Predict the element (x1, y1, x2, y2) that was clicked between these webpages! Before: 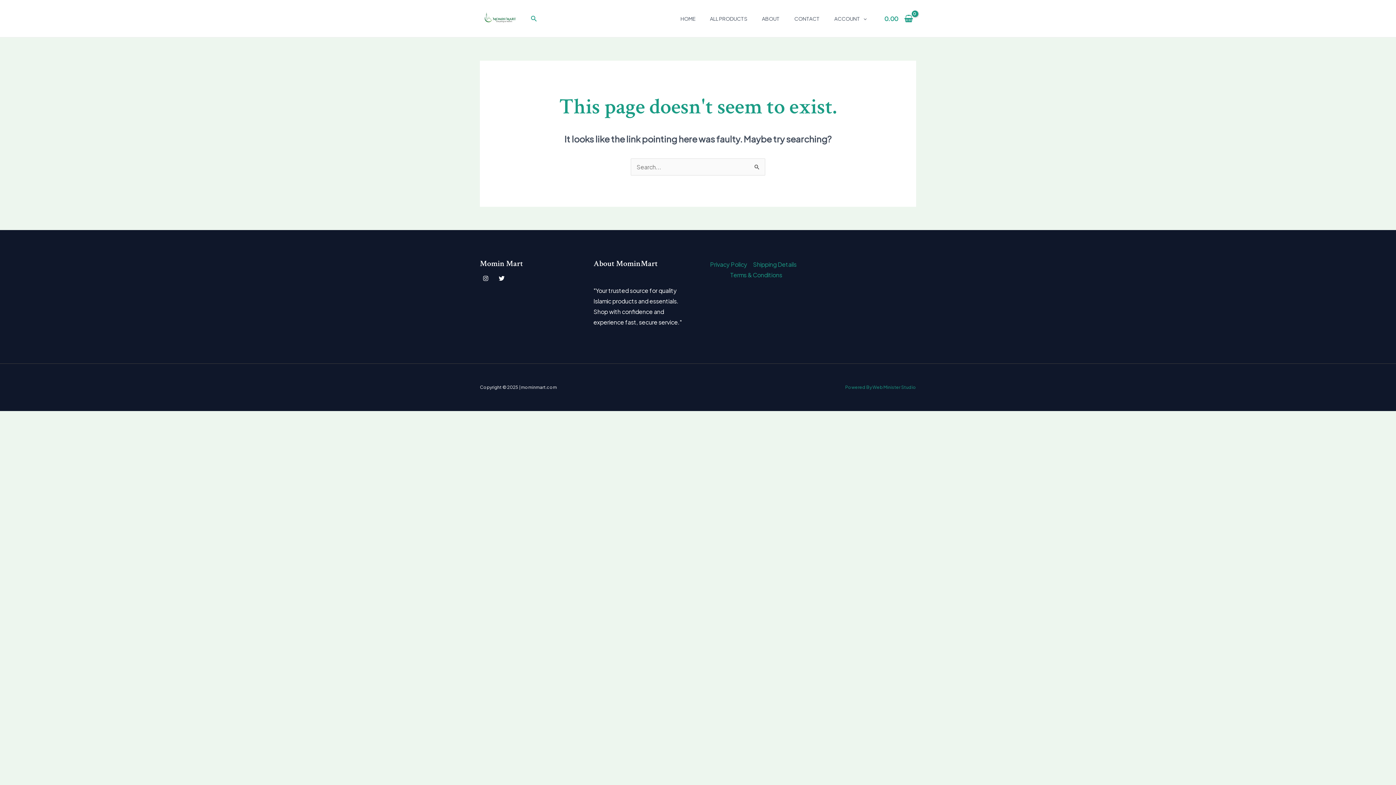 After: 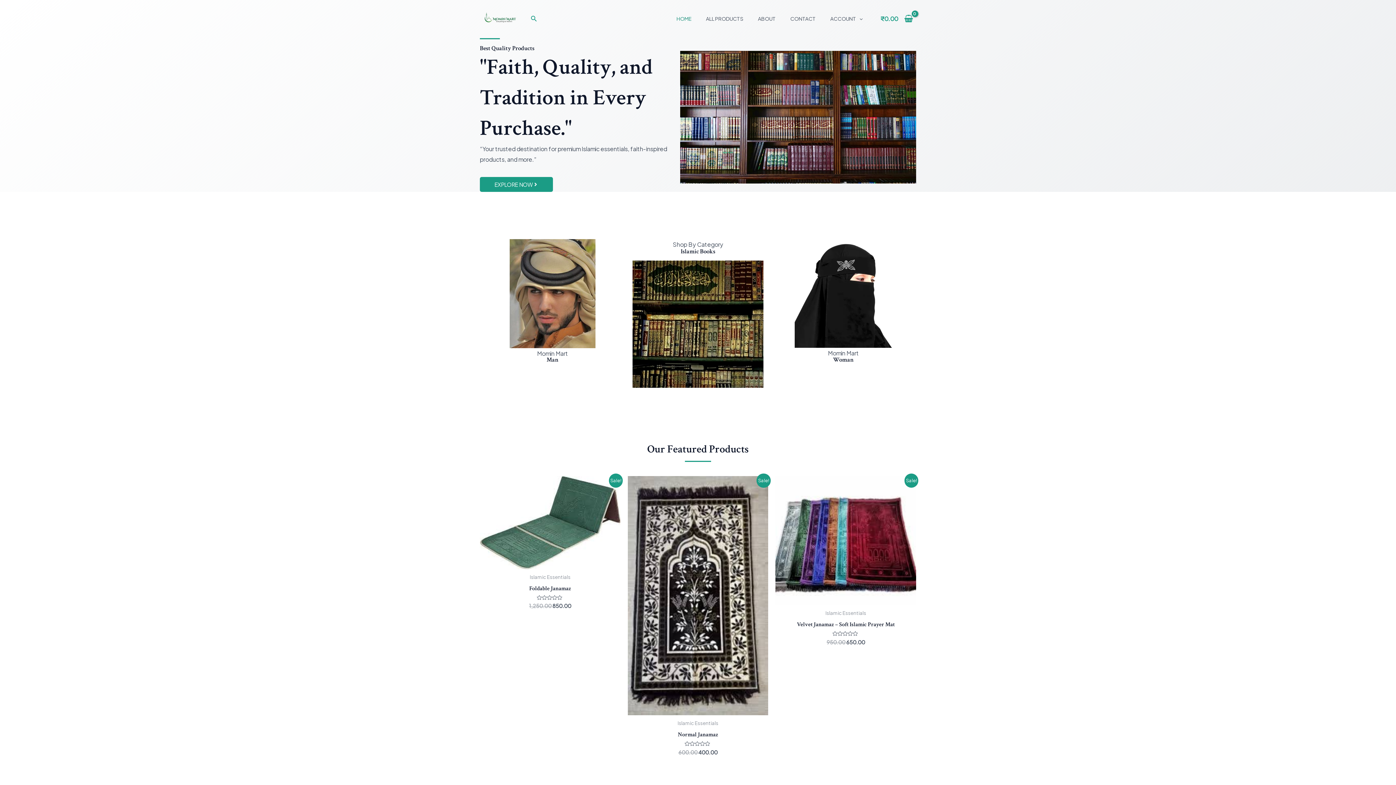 Action: bbox: (480, 13, 523, 21)